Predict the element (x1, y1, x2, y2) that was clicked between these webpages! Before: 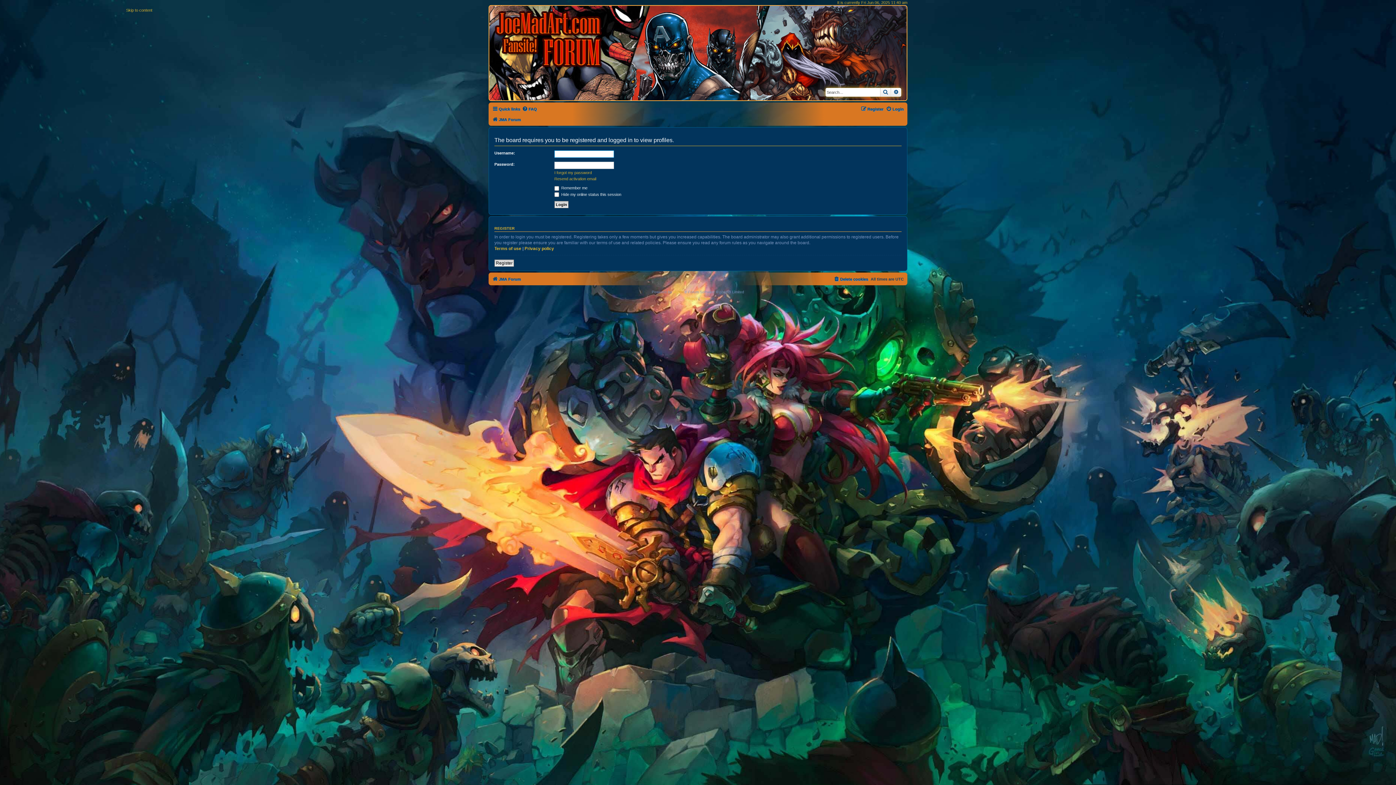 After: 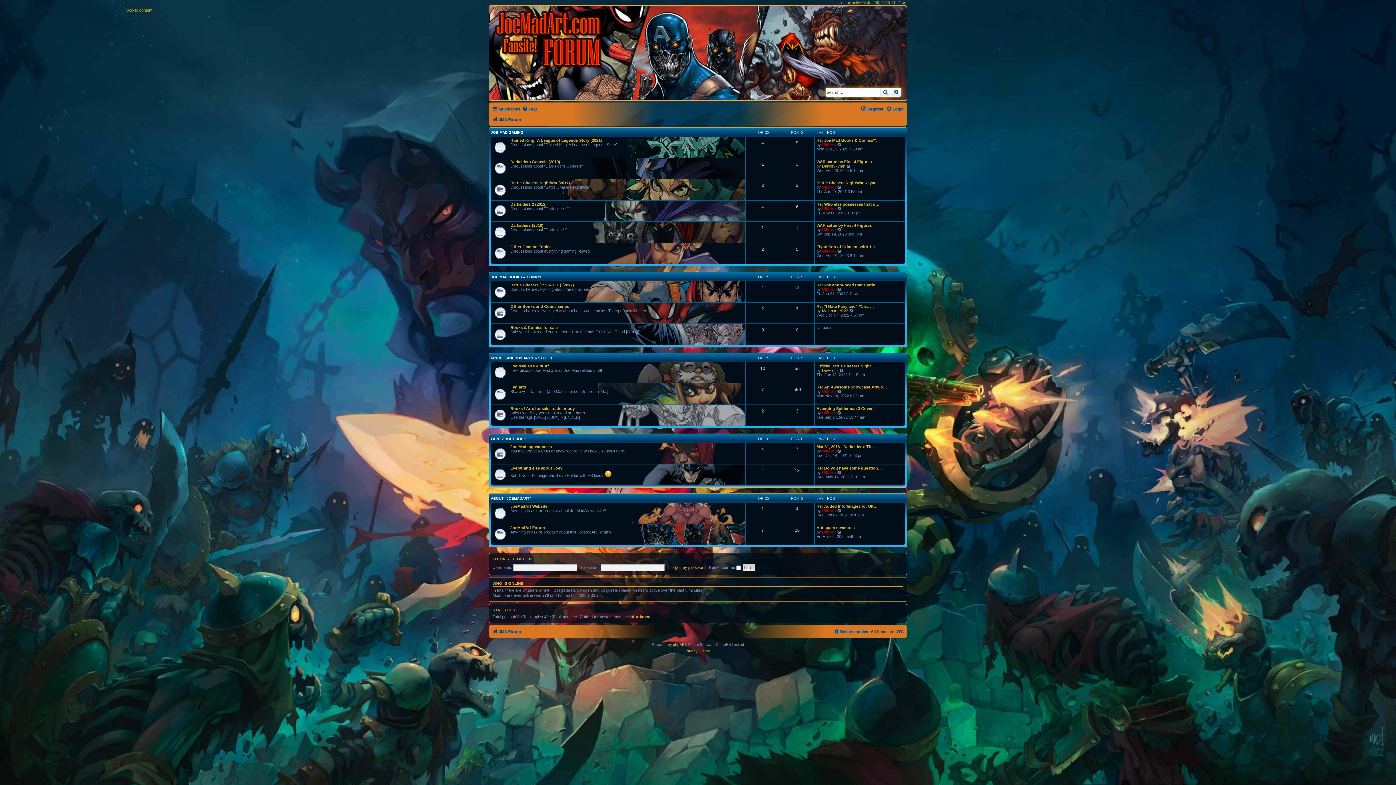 Action: bbox: (492, 115, 521, 124) label: JMA Forum